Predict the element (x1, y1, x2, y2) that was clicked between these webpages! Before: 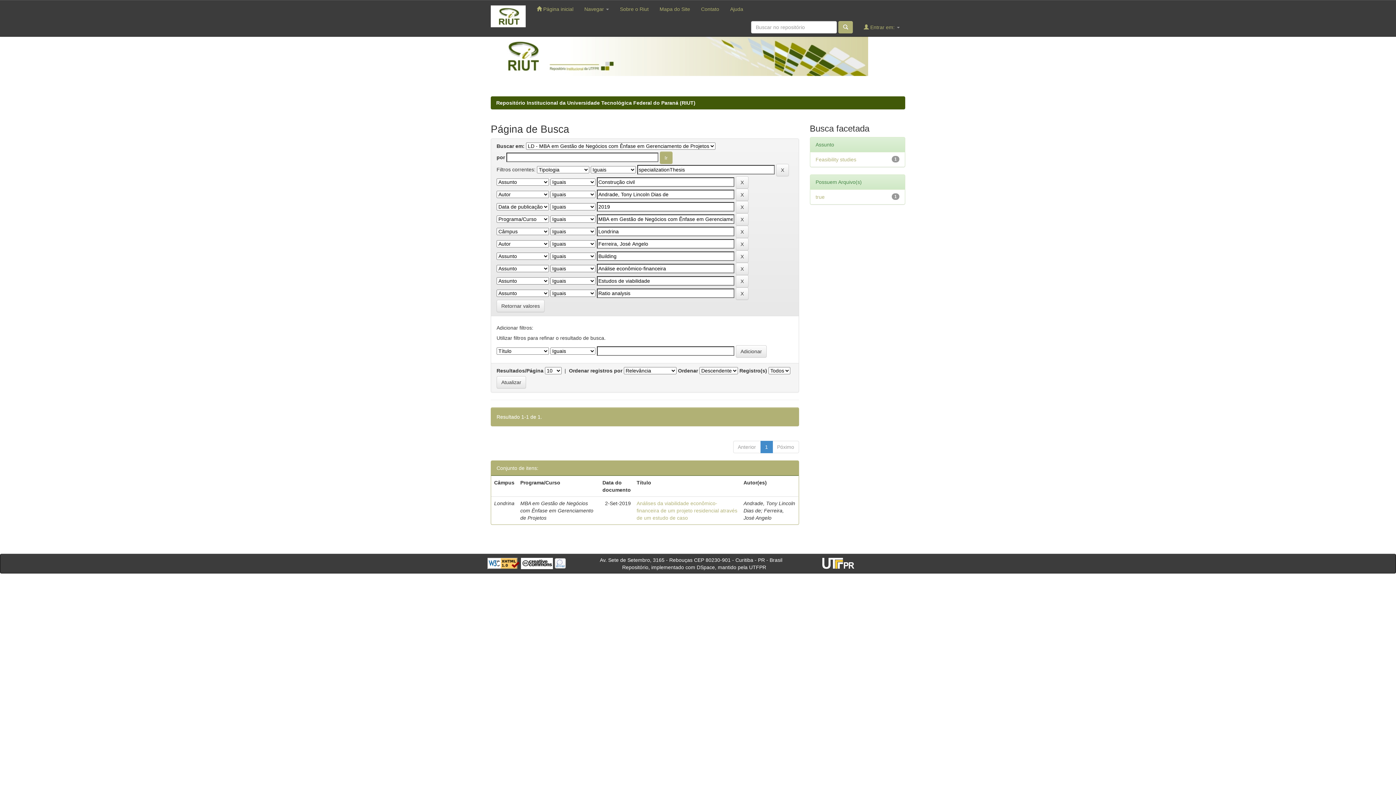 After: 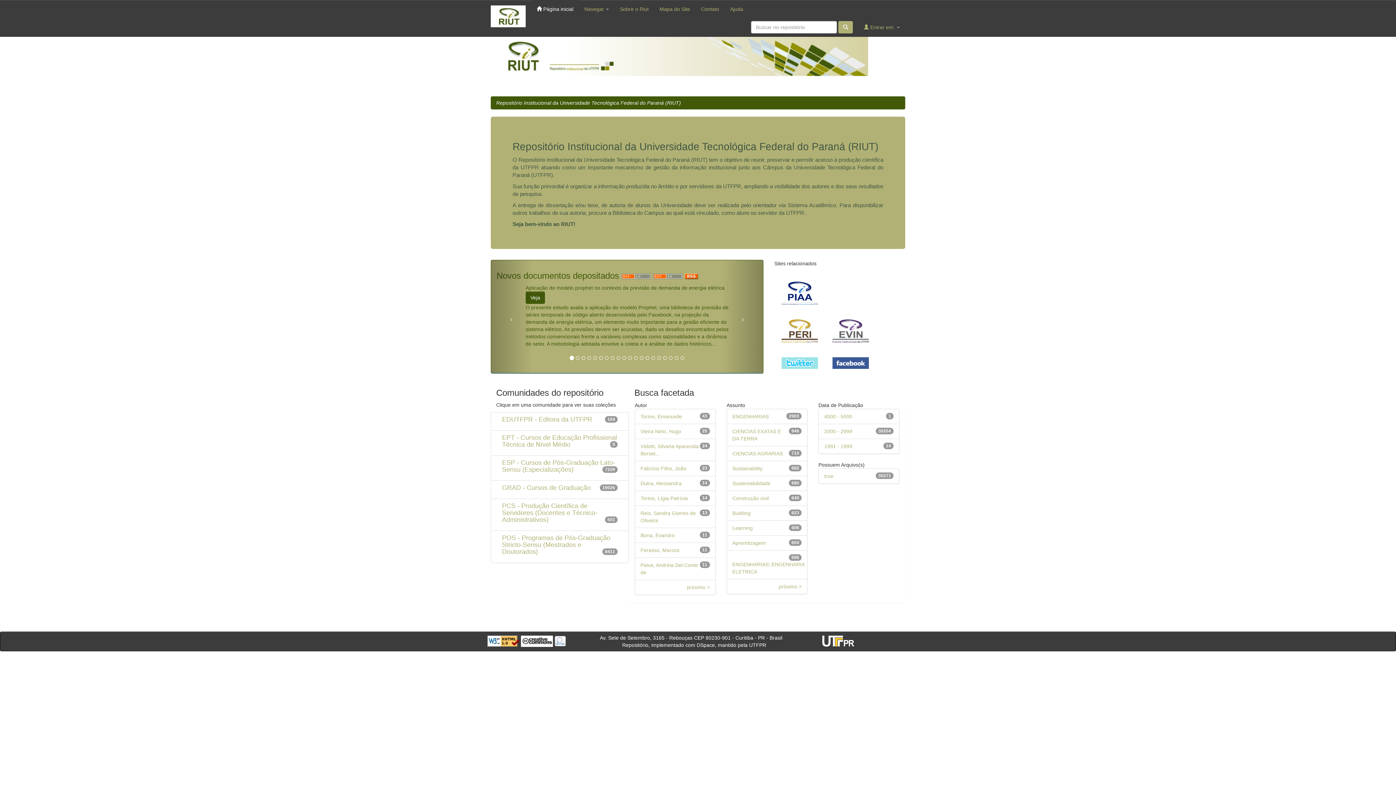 Action: bbox: (531, 0, 579, 18) label:  Página inicial